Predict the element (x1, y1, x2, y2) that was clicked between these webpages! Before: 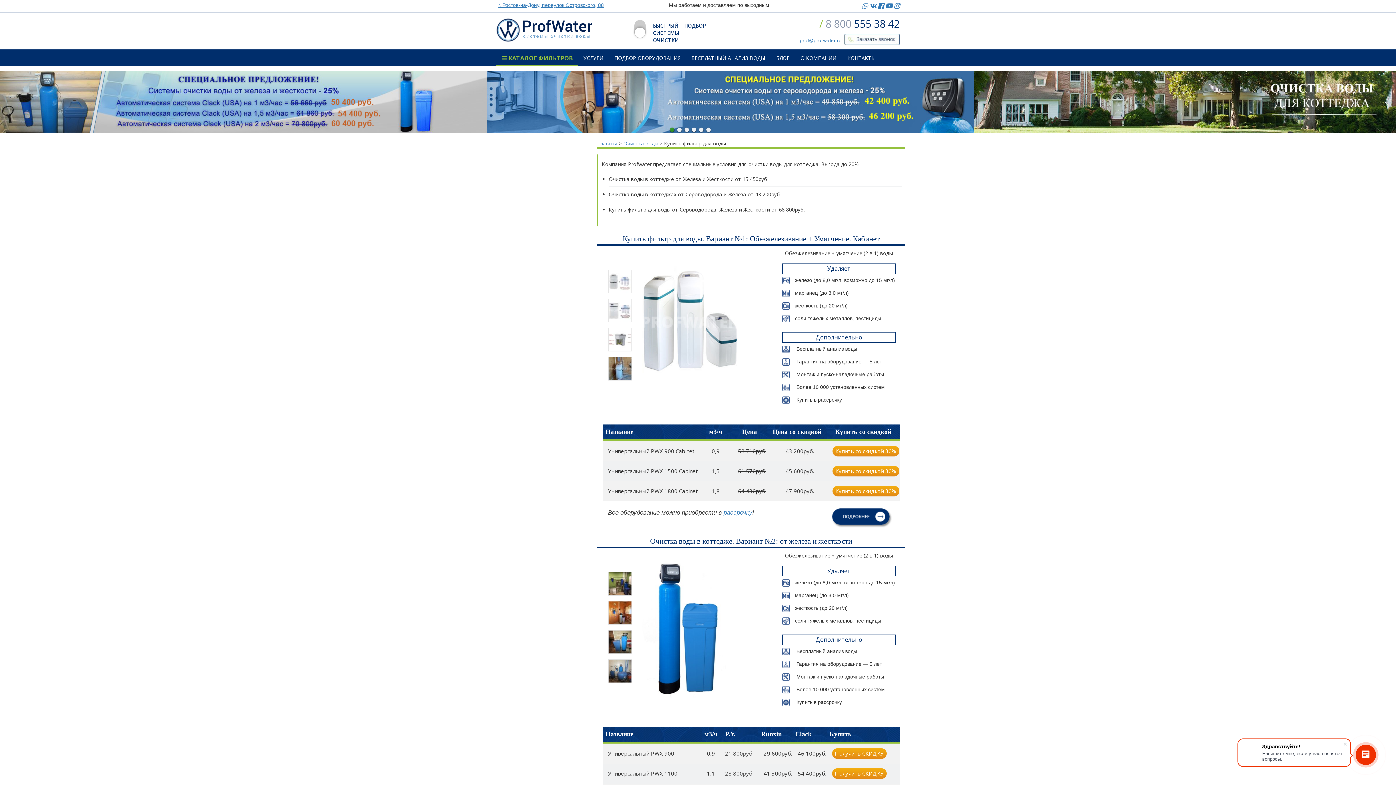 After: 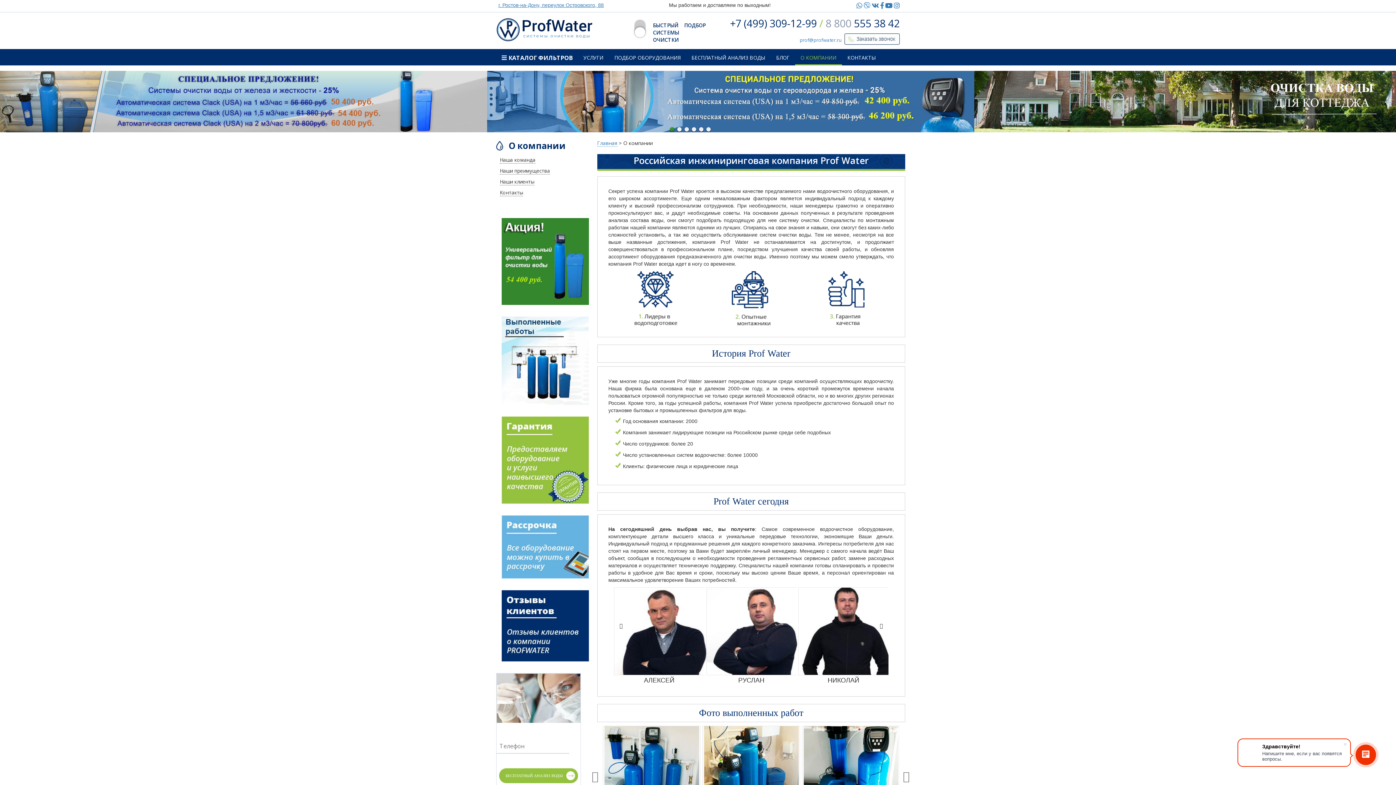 Action: bbox: (795, 49, 842, 64) label: О КОМПАНИИ